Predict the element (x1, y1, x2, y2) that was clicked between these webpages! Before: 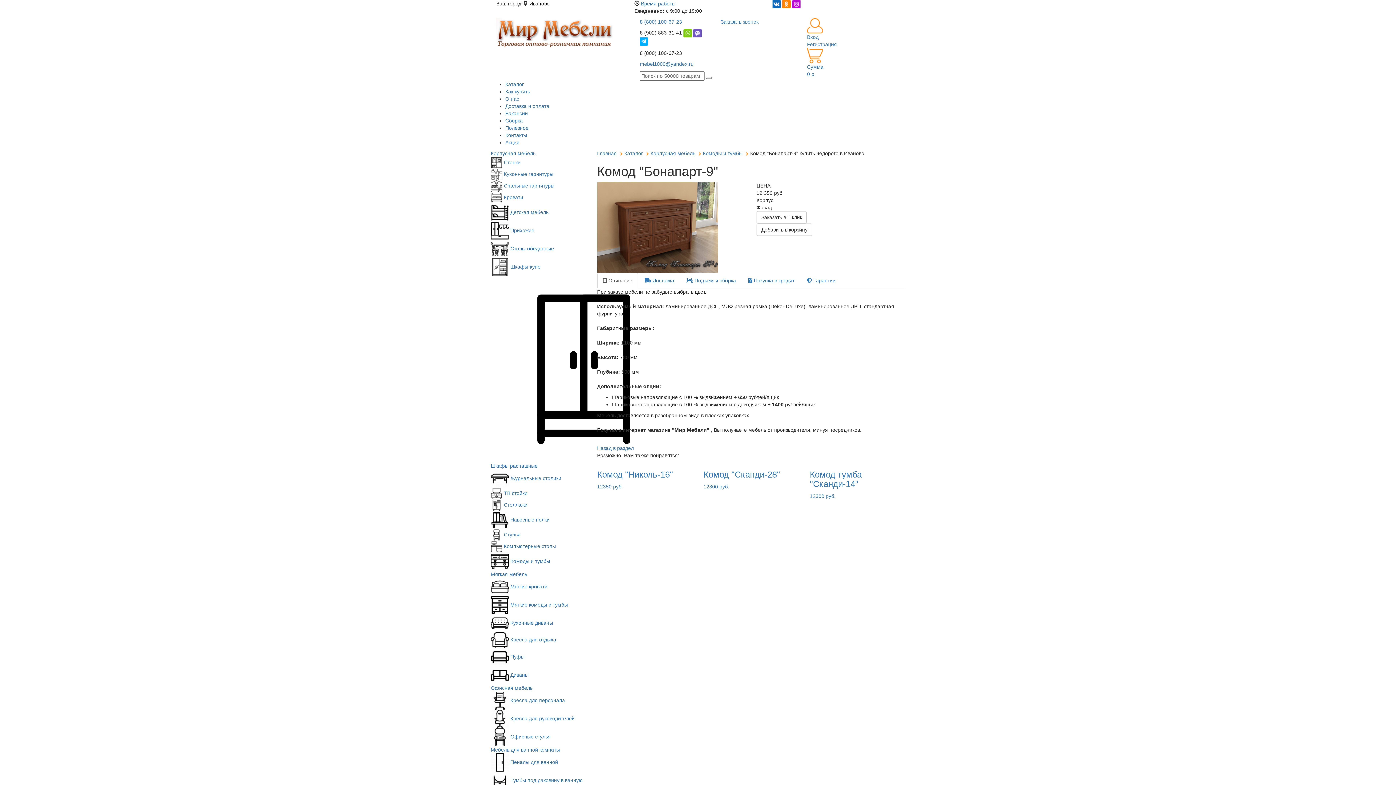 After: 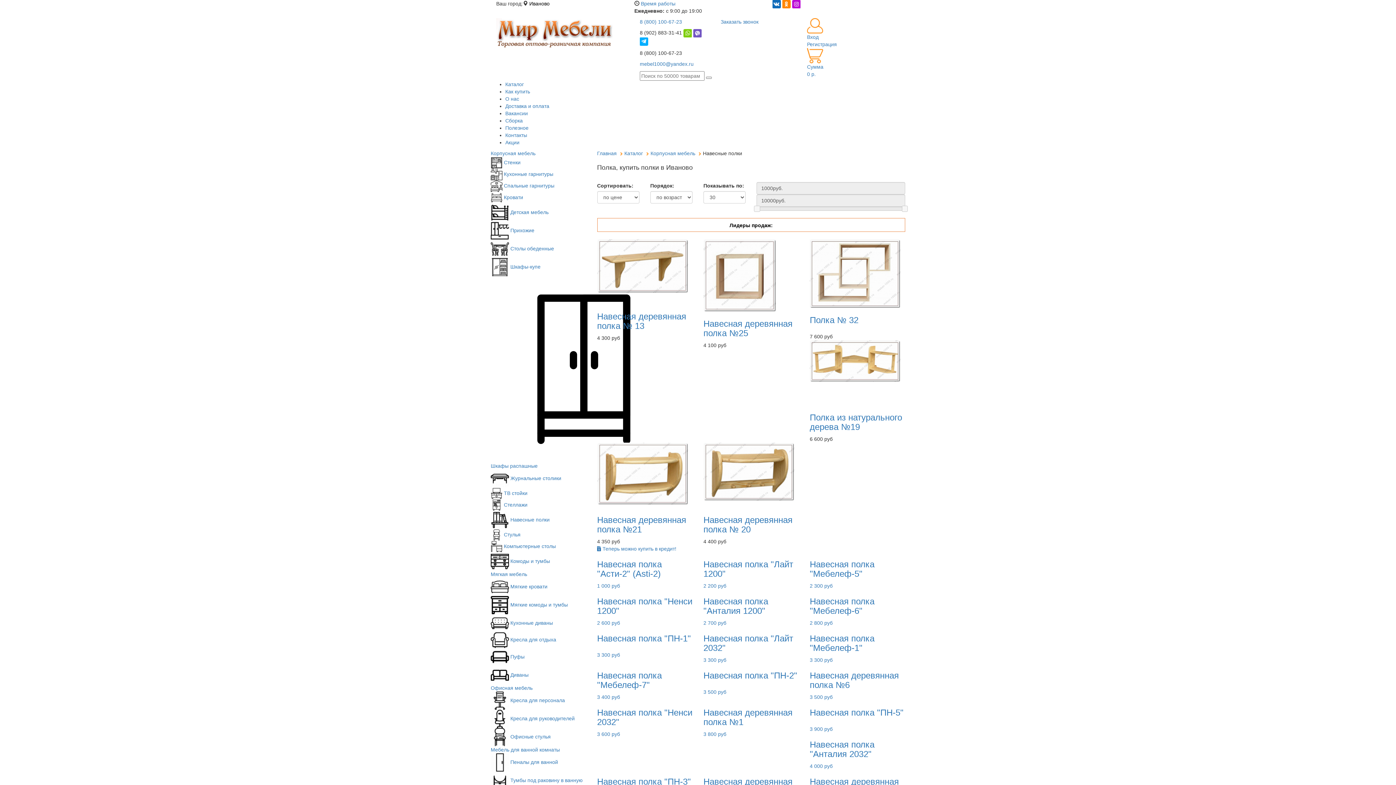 Action: bbox: (490, 516, 549, 522) label:  Навесные полки